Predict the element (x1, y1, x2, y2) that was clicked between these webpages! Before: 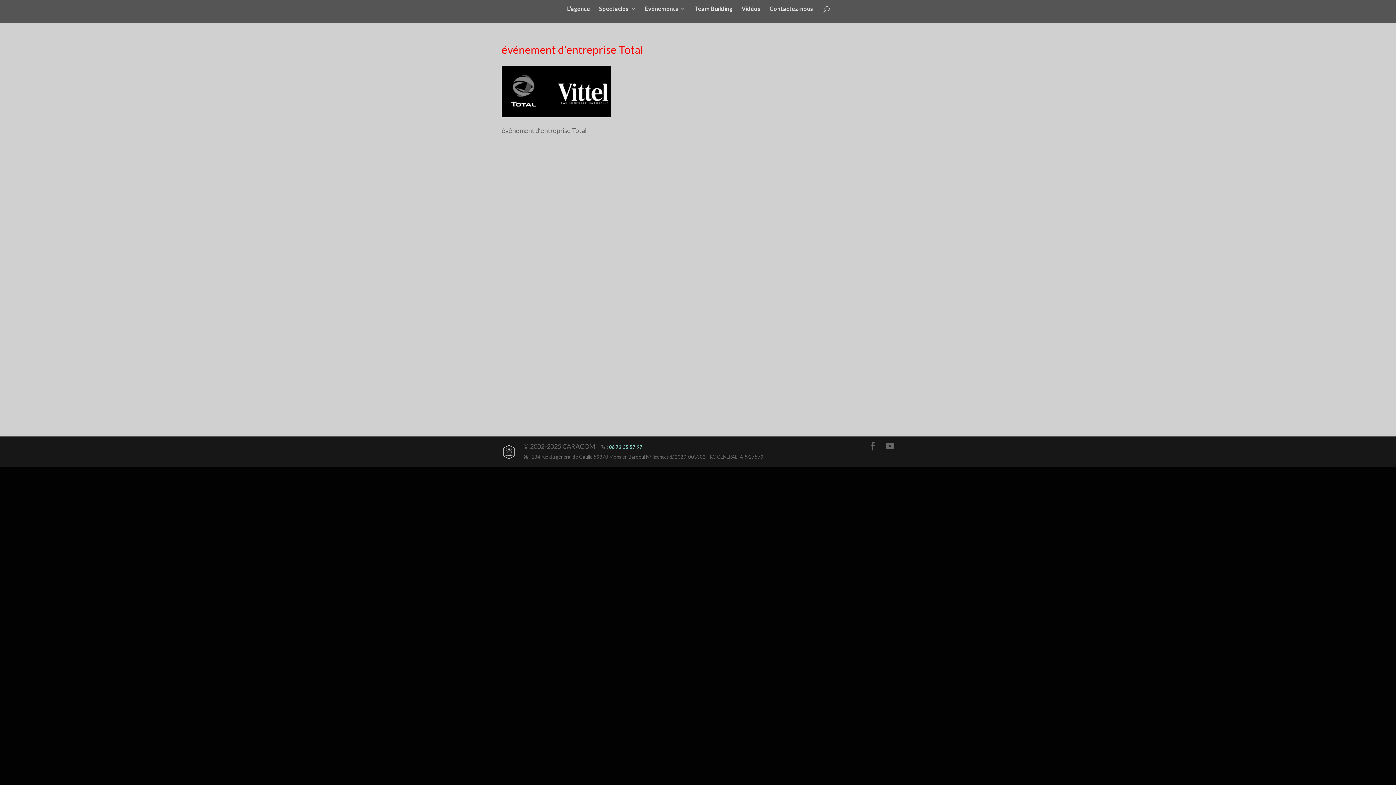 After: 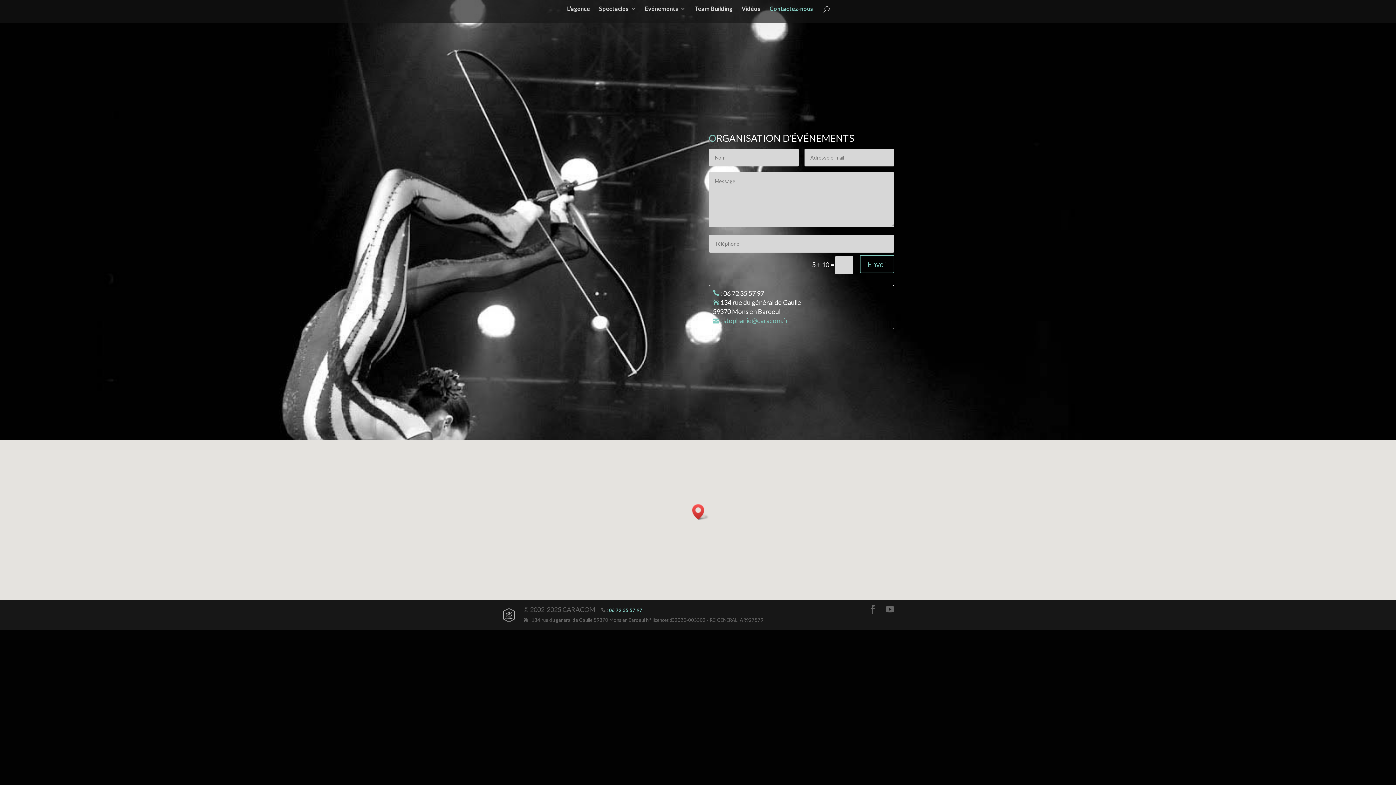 Action: label: Contactez-nous bbox: (769, 6, 813, 22)